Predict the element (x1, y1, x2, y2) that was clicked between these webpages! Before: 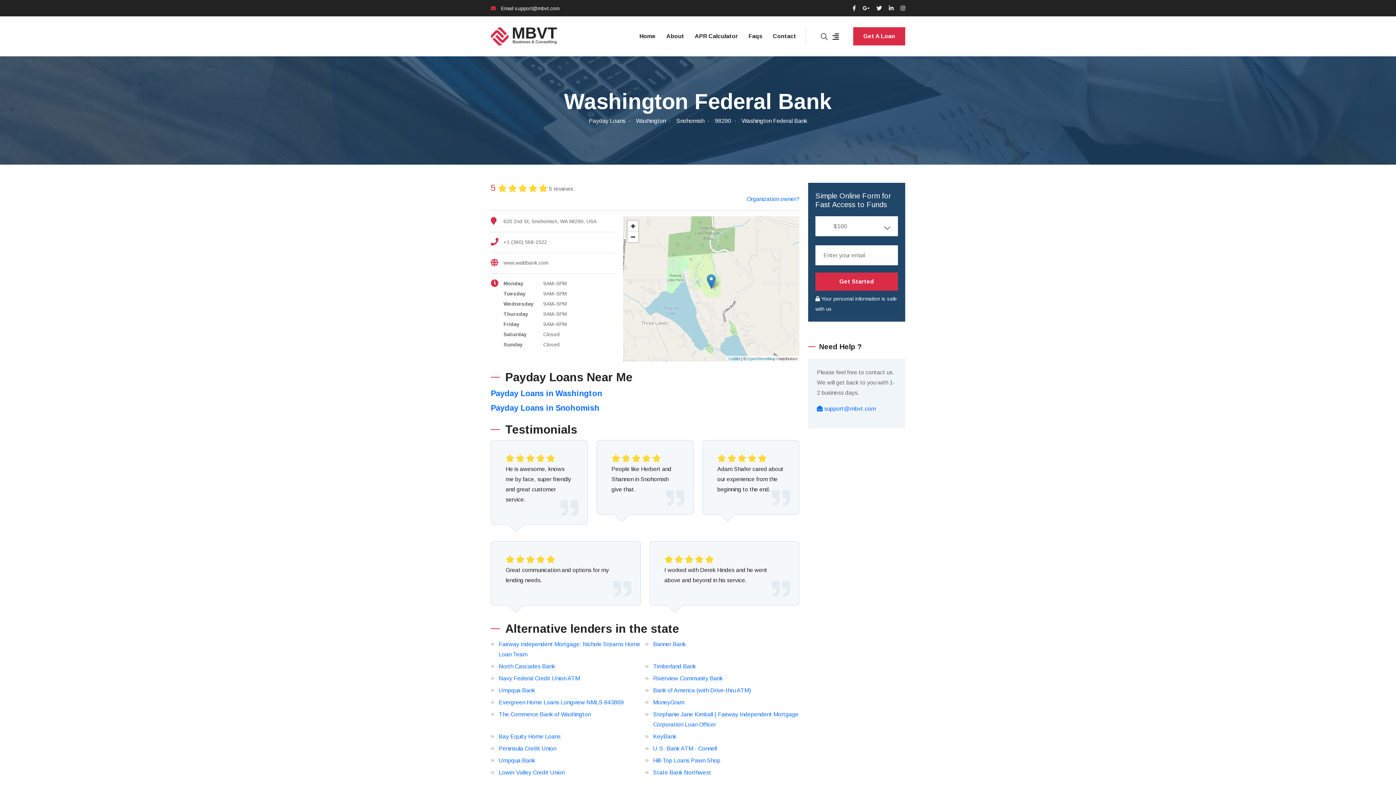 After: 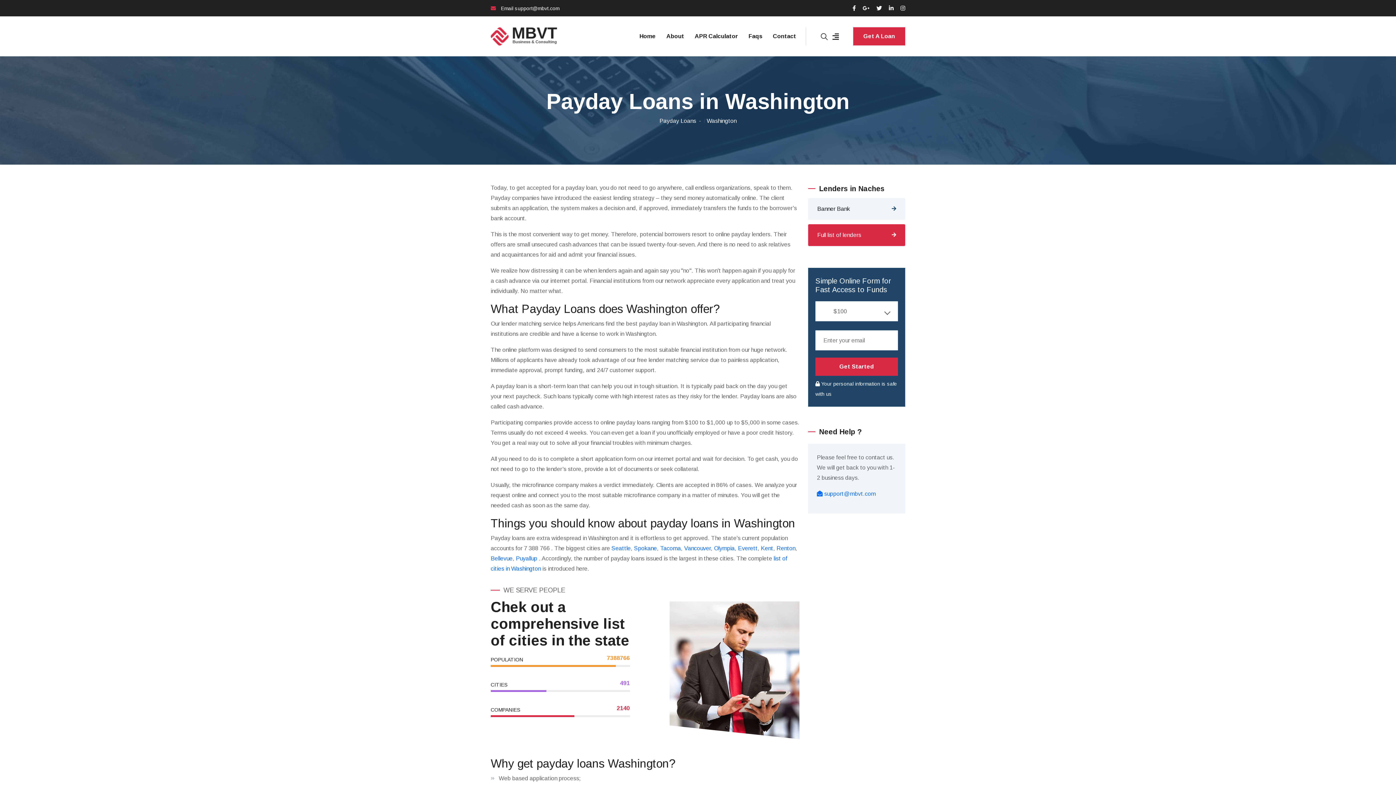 Action: bbox: (490, 389, 602, 398) label: Payday Loans in Washington